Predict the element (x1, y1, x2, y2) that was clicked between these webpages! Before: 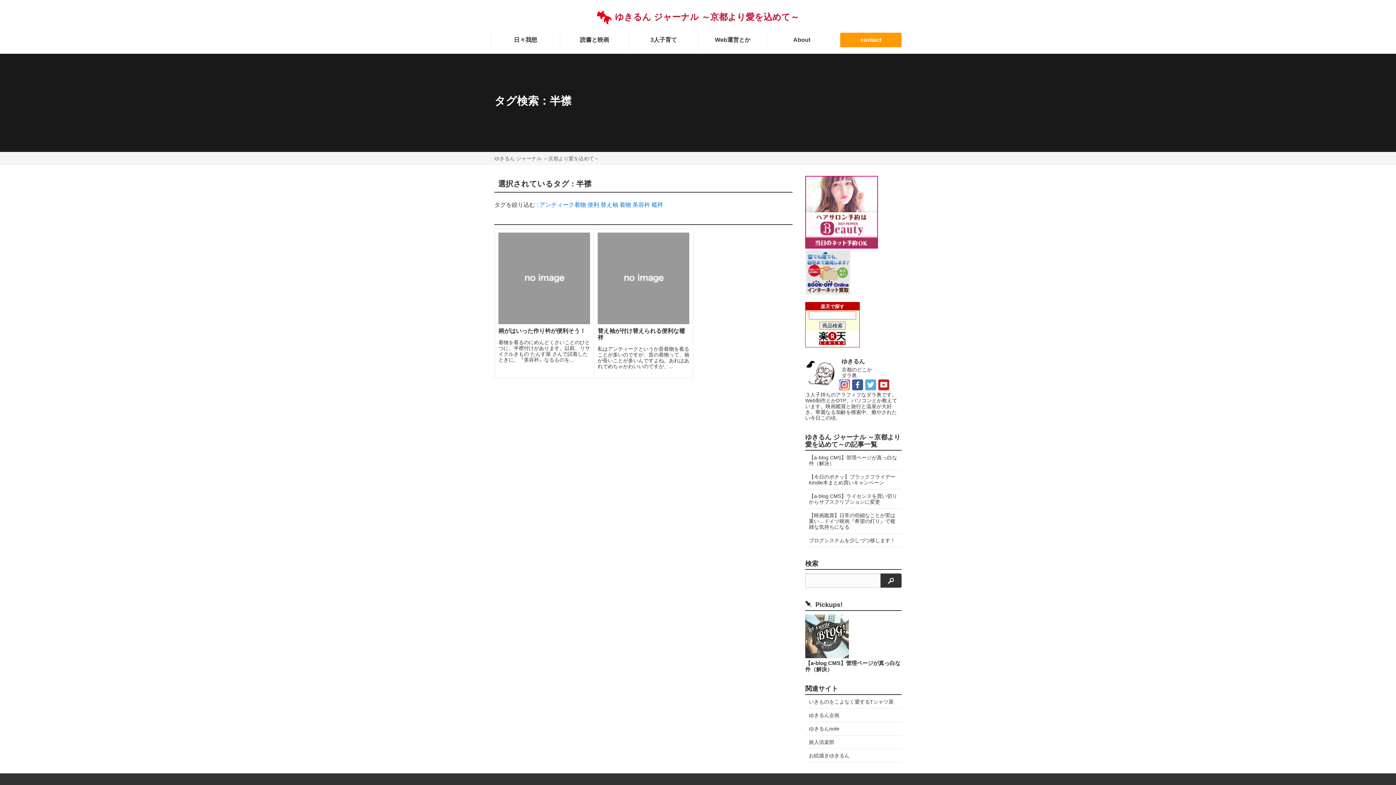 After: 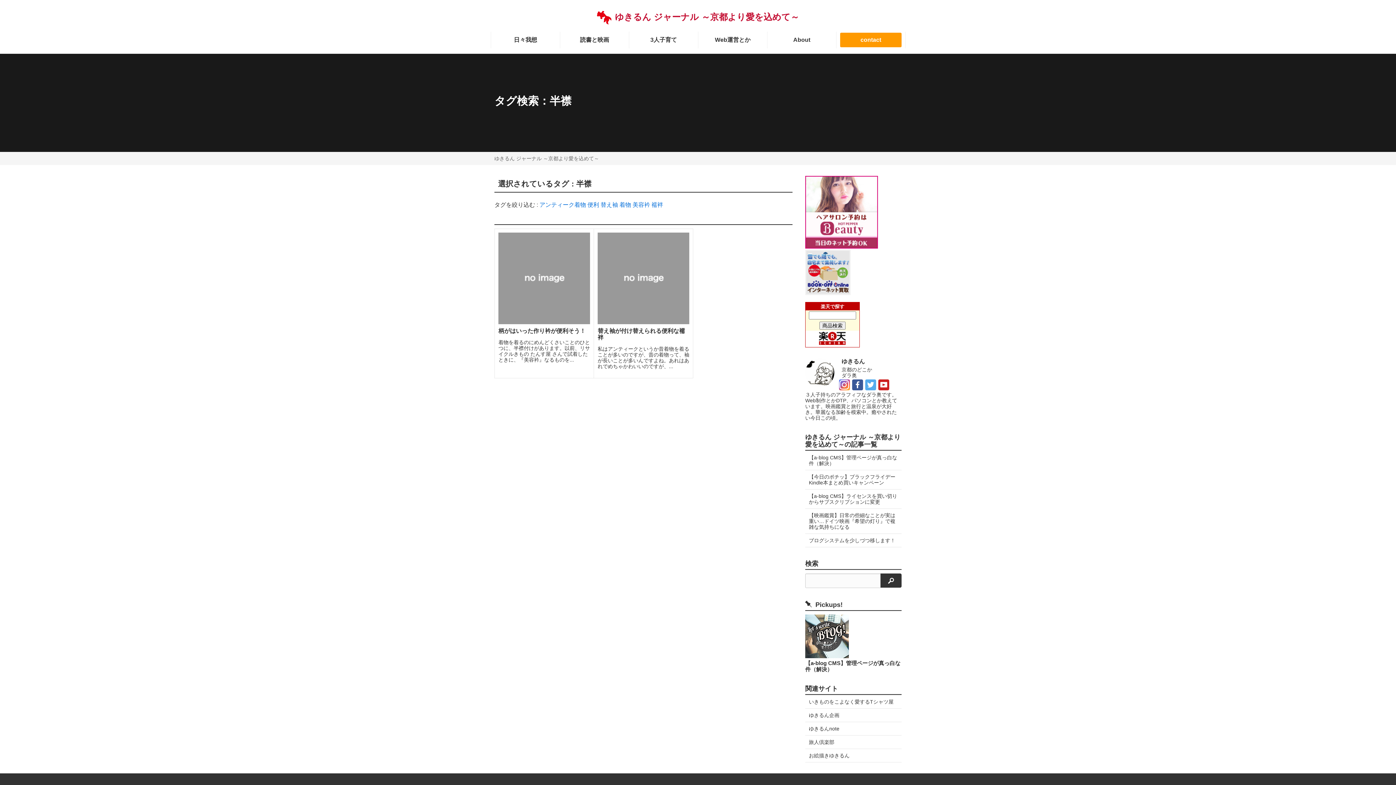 Action: label: 半襟 bbox: (549, 94, 571, 106)